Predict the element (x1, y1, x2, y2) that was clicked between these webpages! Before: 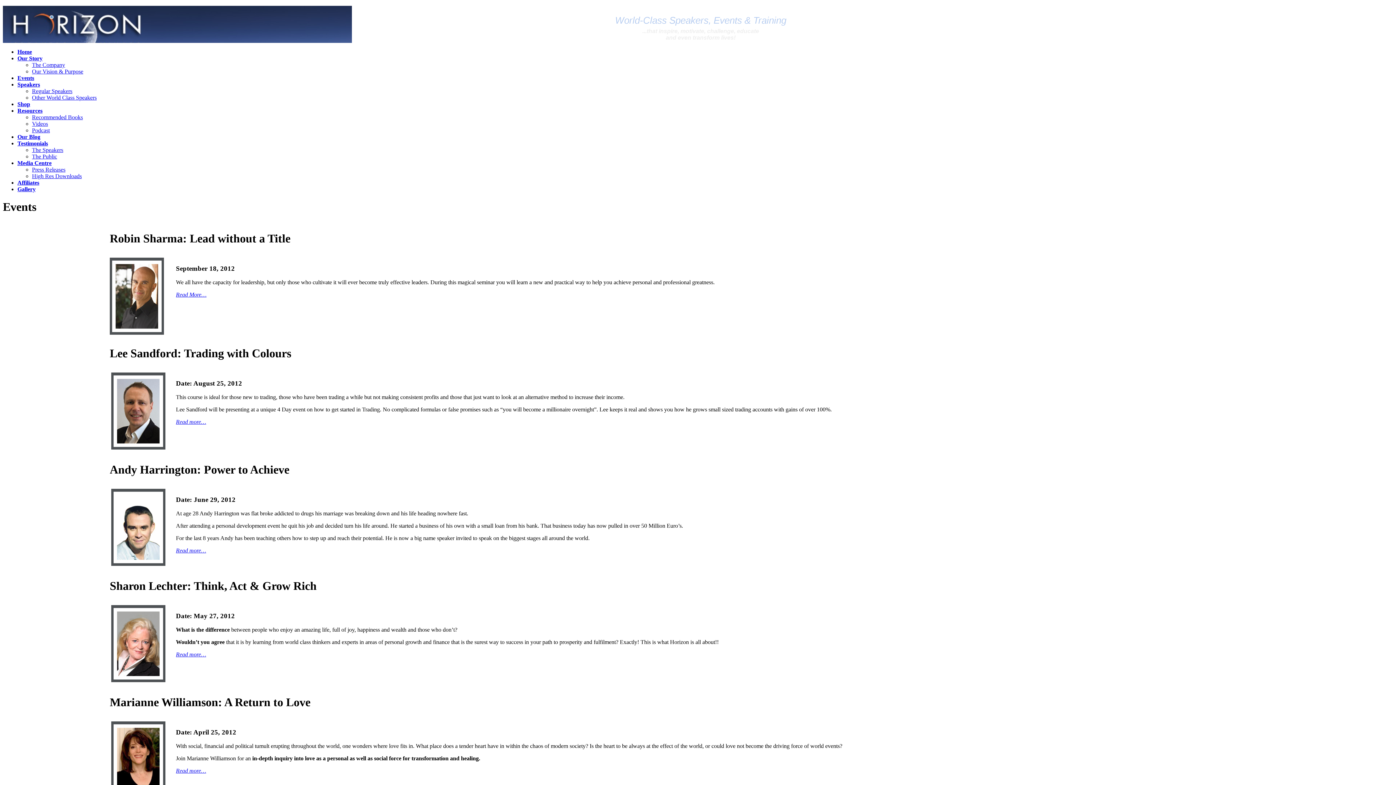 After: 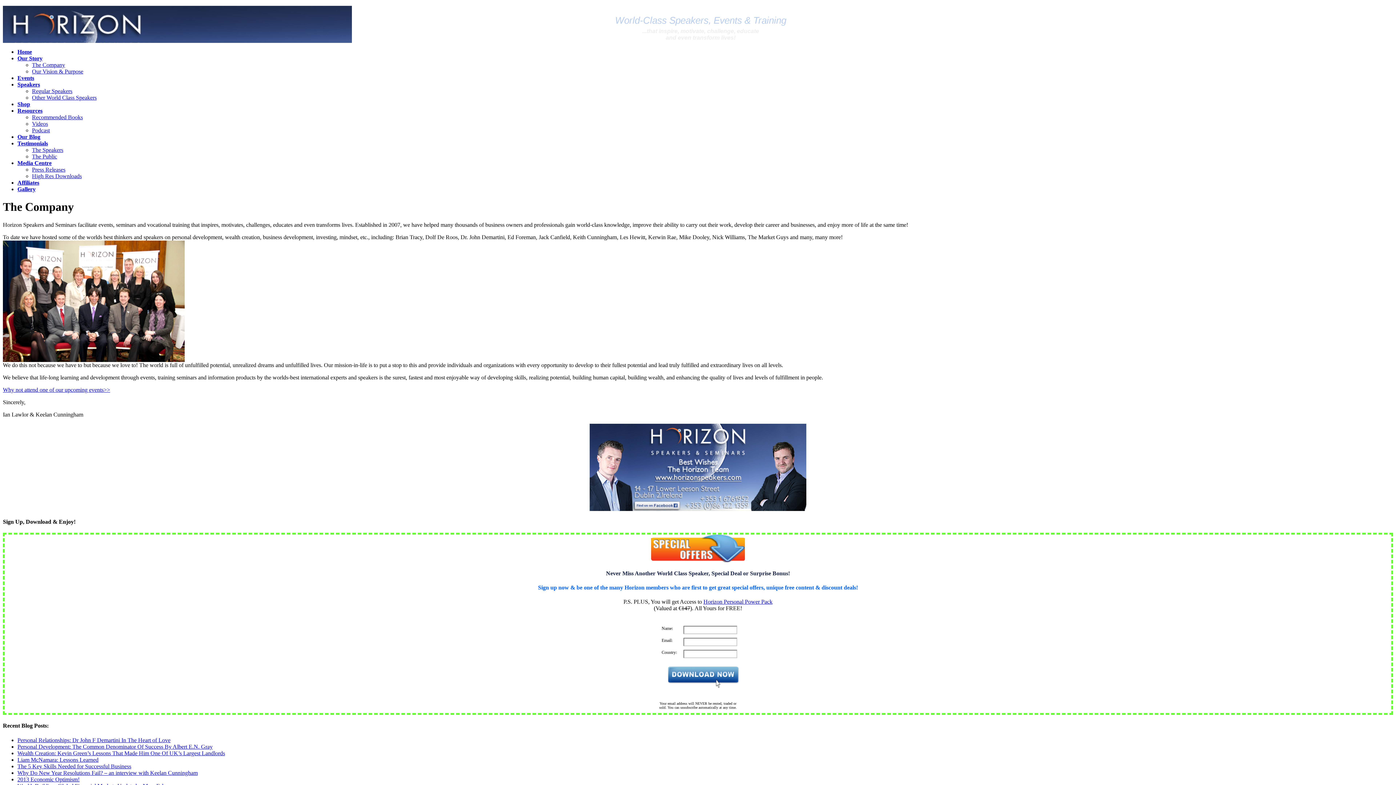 Action: bbox: (32, 61, 65, 68) label: The Company